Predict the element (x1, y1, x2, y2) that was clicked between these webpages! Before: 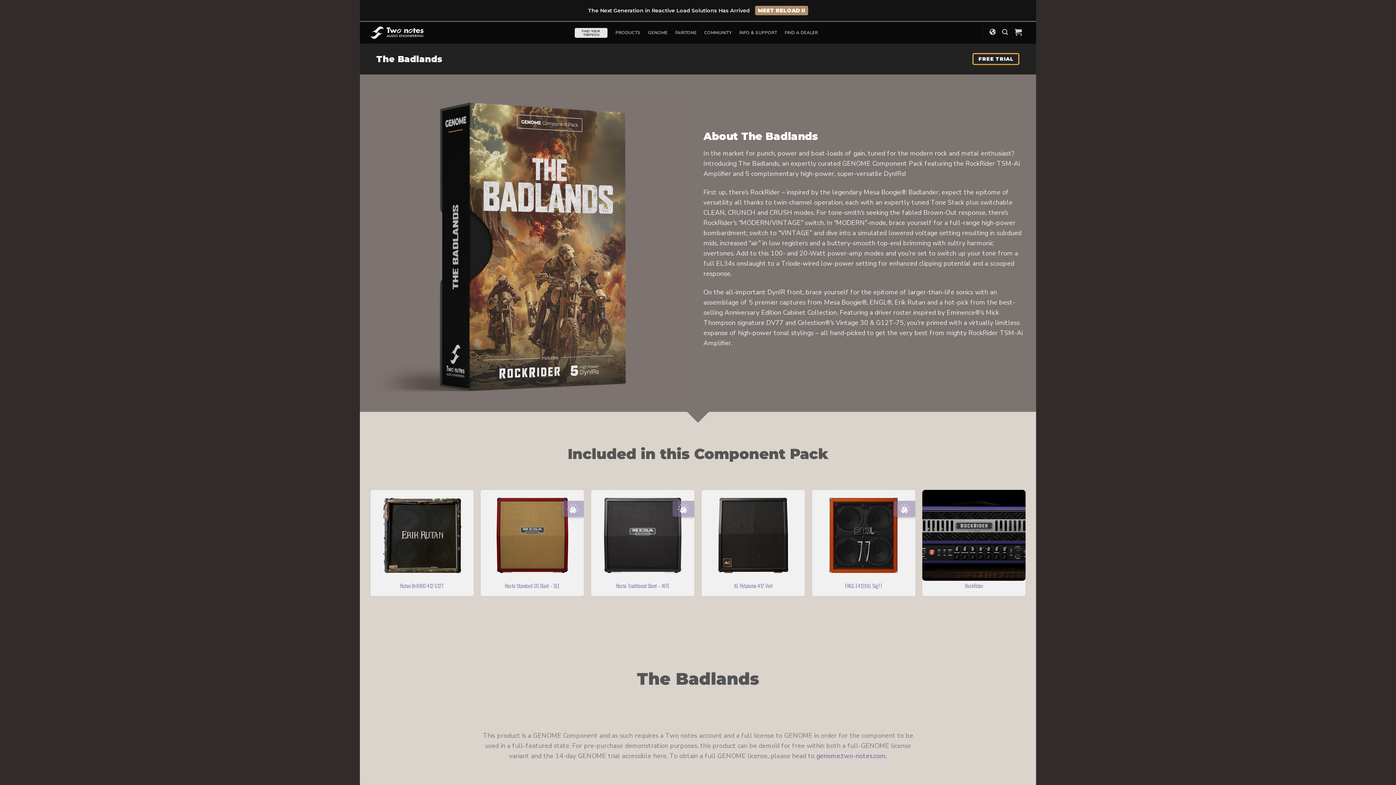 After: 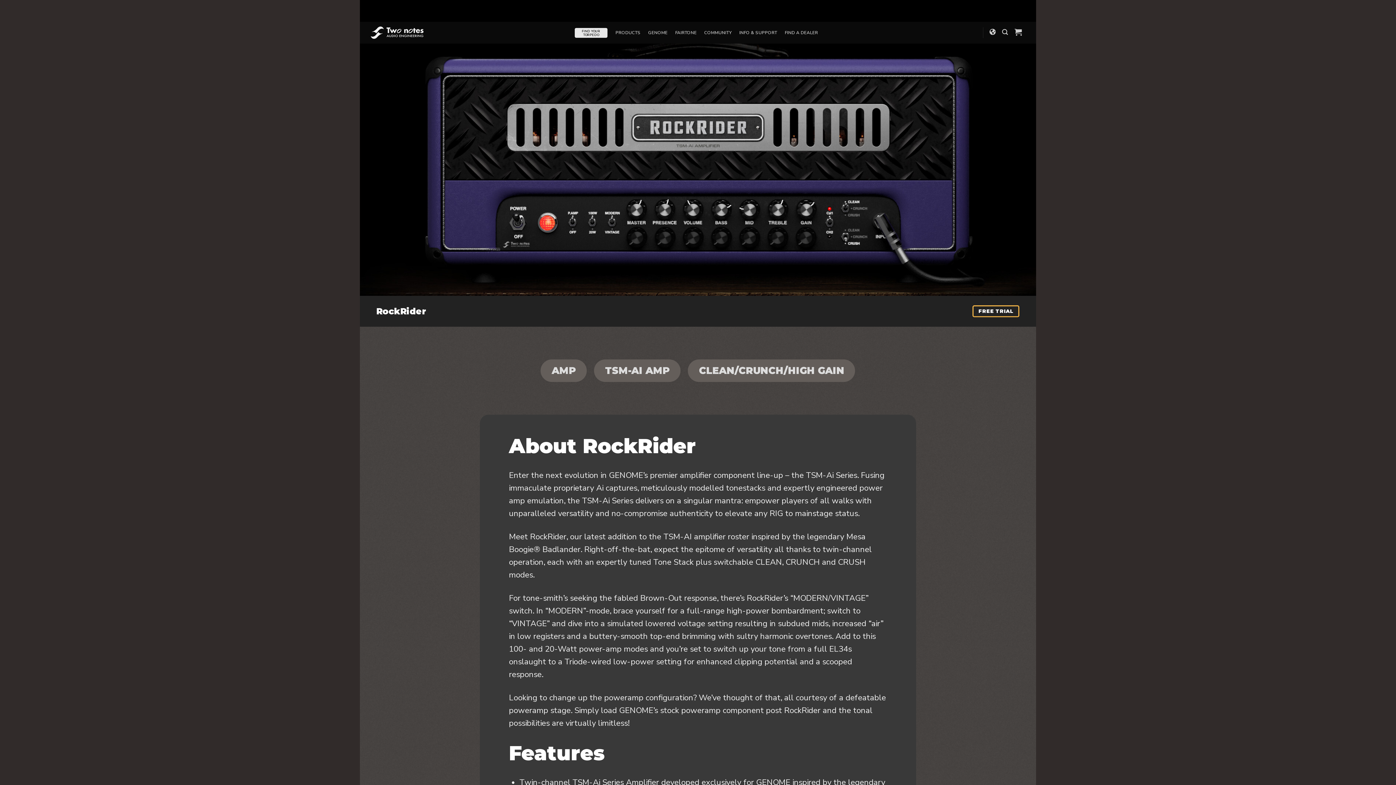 Action: label: RockRider bbox: (965, 582, 983, 589)